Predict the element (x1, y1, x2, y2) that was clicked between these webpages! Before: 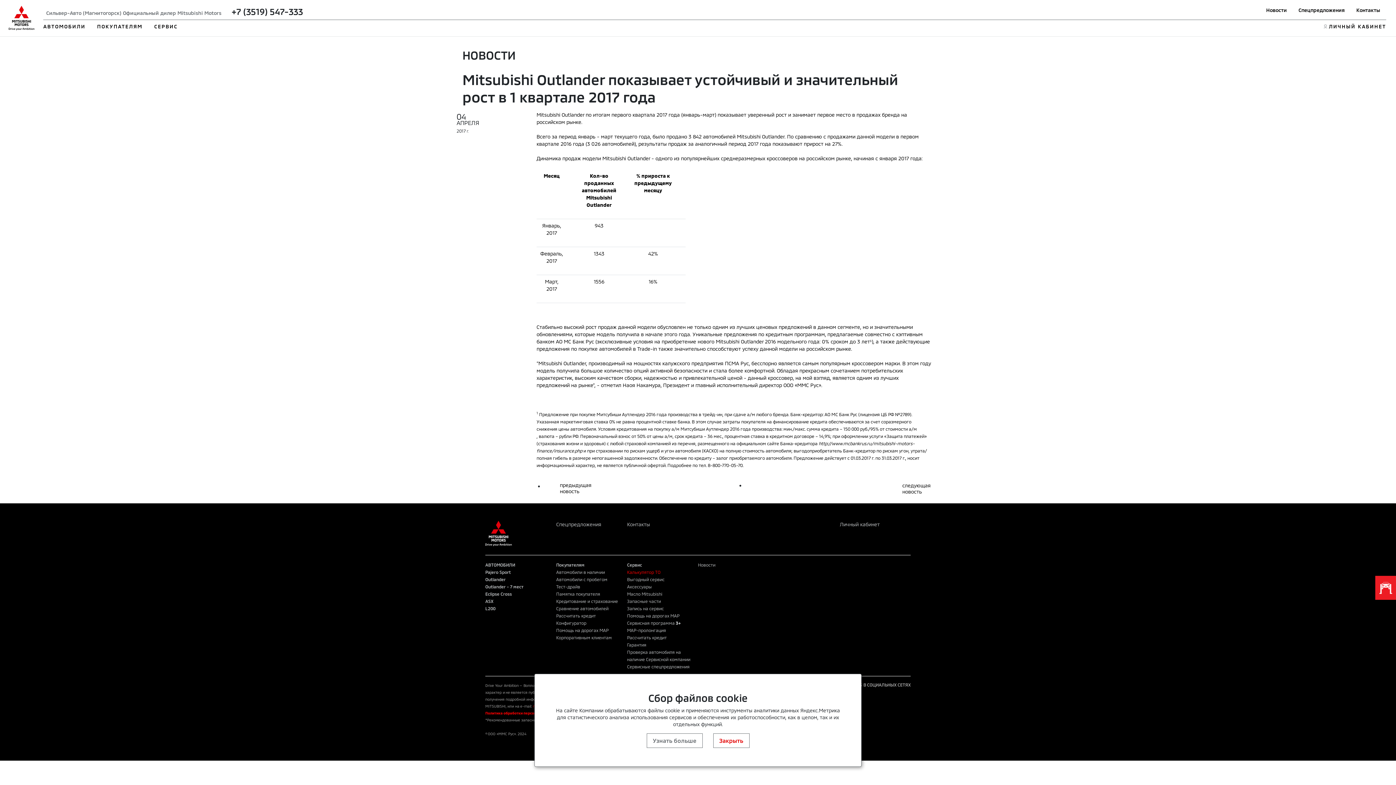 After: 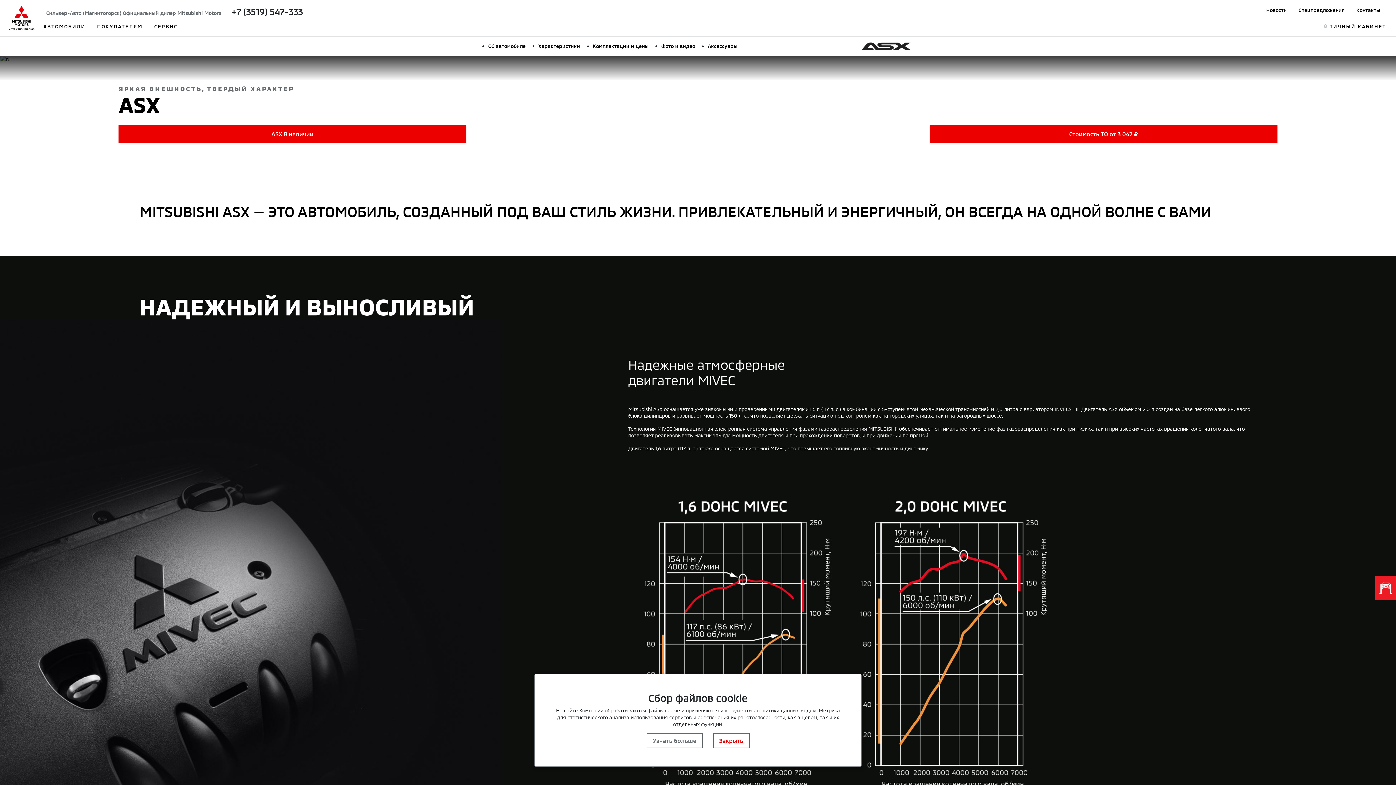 Action: label: ASX bbox: (485, 598, 493, 604)